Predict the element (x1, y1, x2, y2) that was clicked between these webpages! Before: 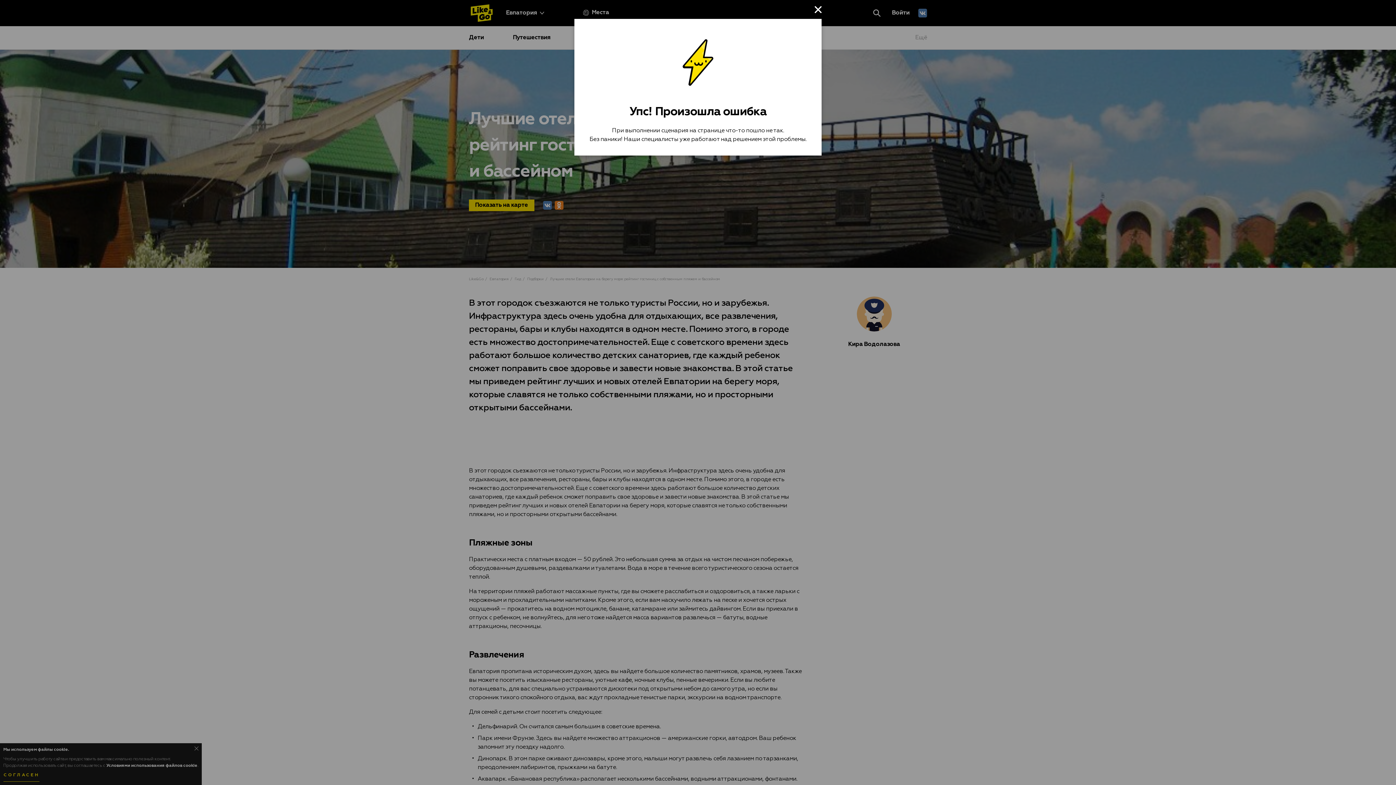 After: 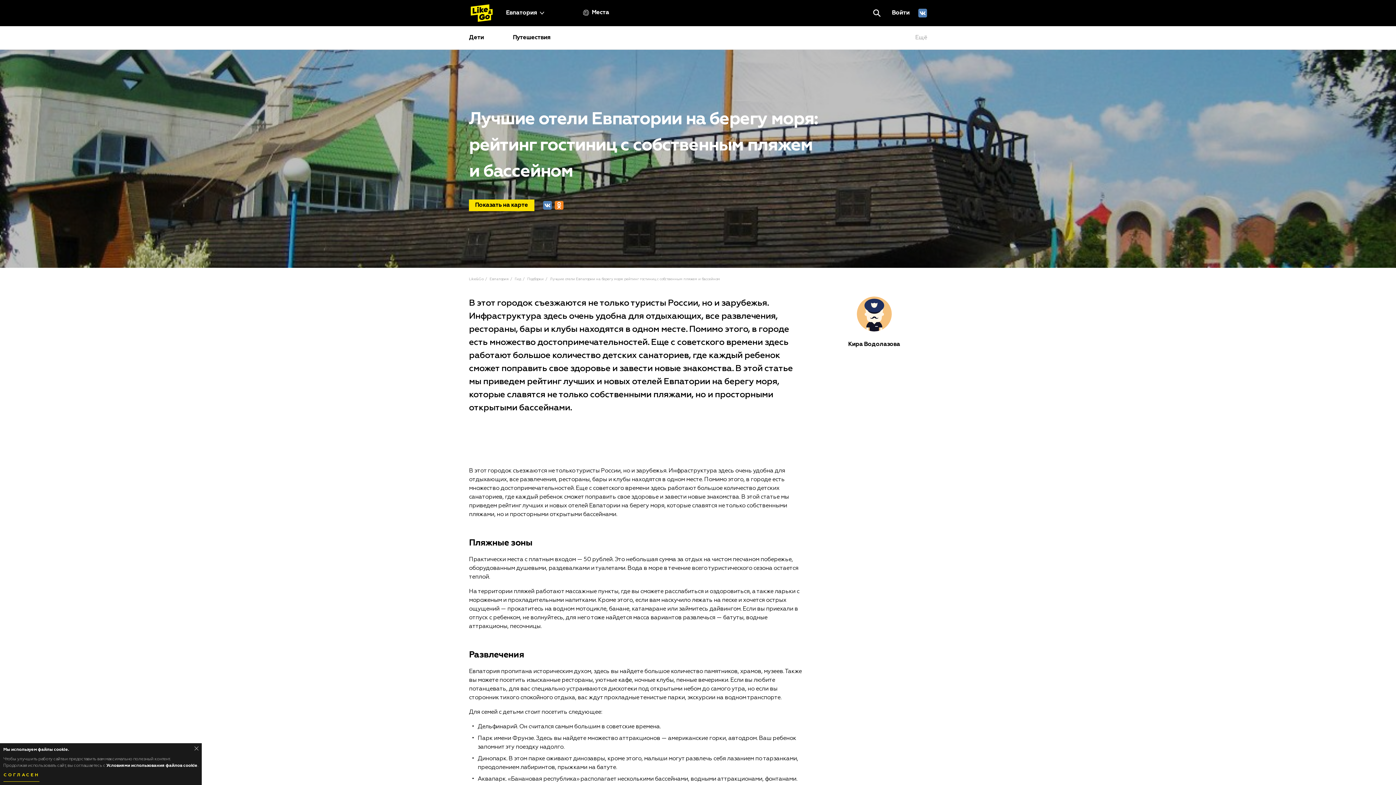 Action: bbox: (814, 5, 821, 13)